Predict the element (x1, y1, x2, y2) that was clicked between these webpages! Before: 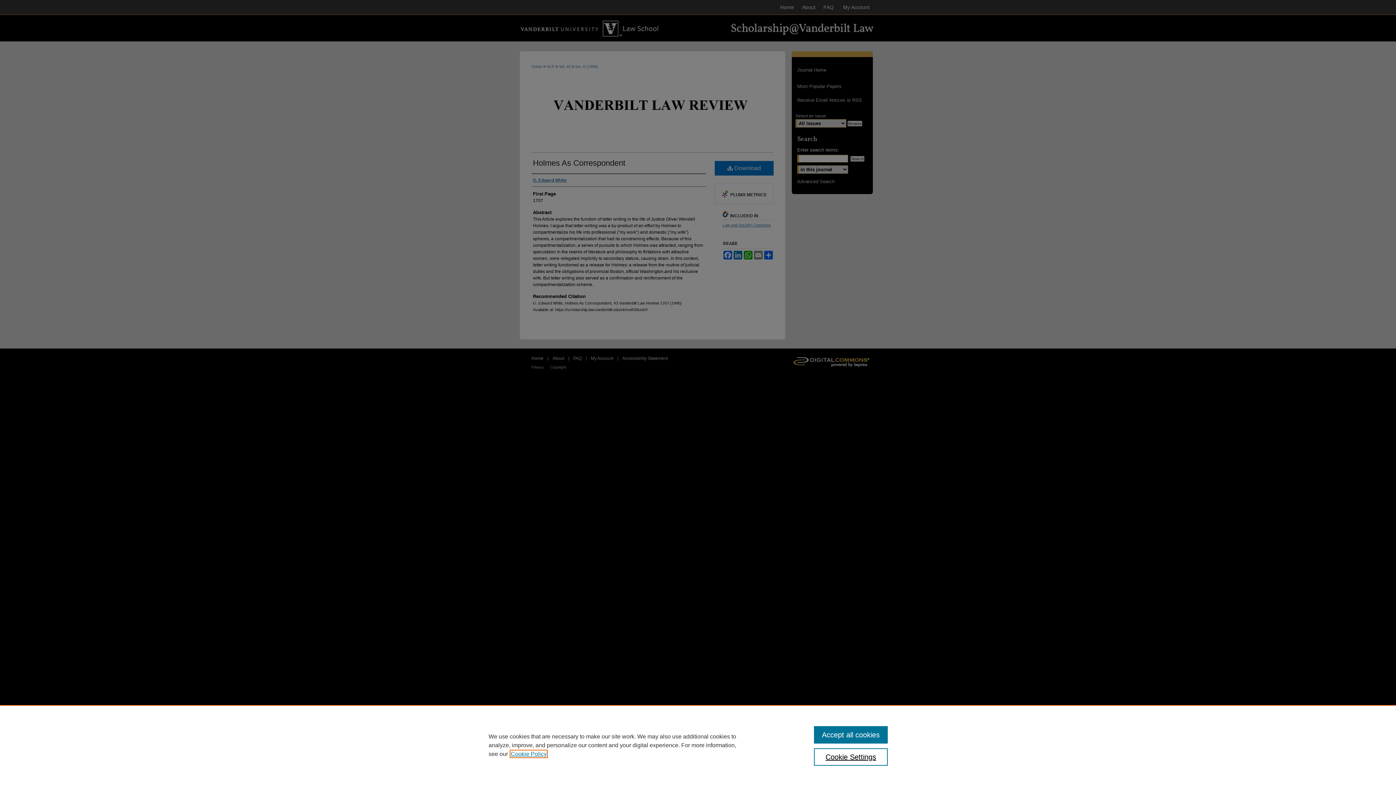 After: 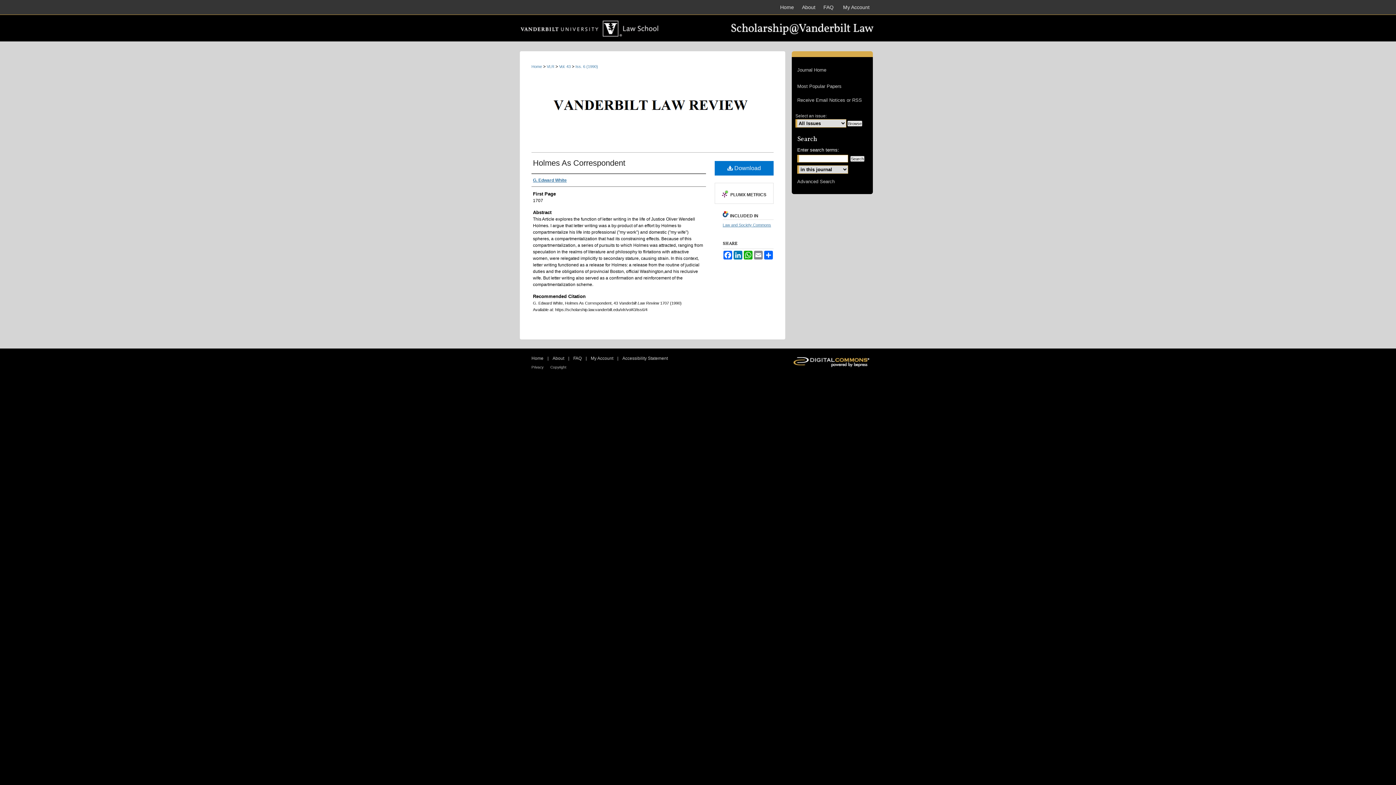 Action: bbox: (814, 726, 887, 744) label: Accept all cookies